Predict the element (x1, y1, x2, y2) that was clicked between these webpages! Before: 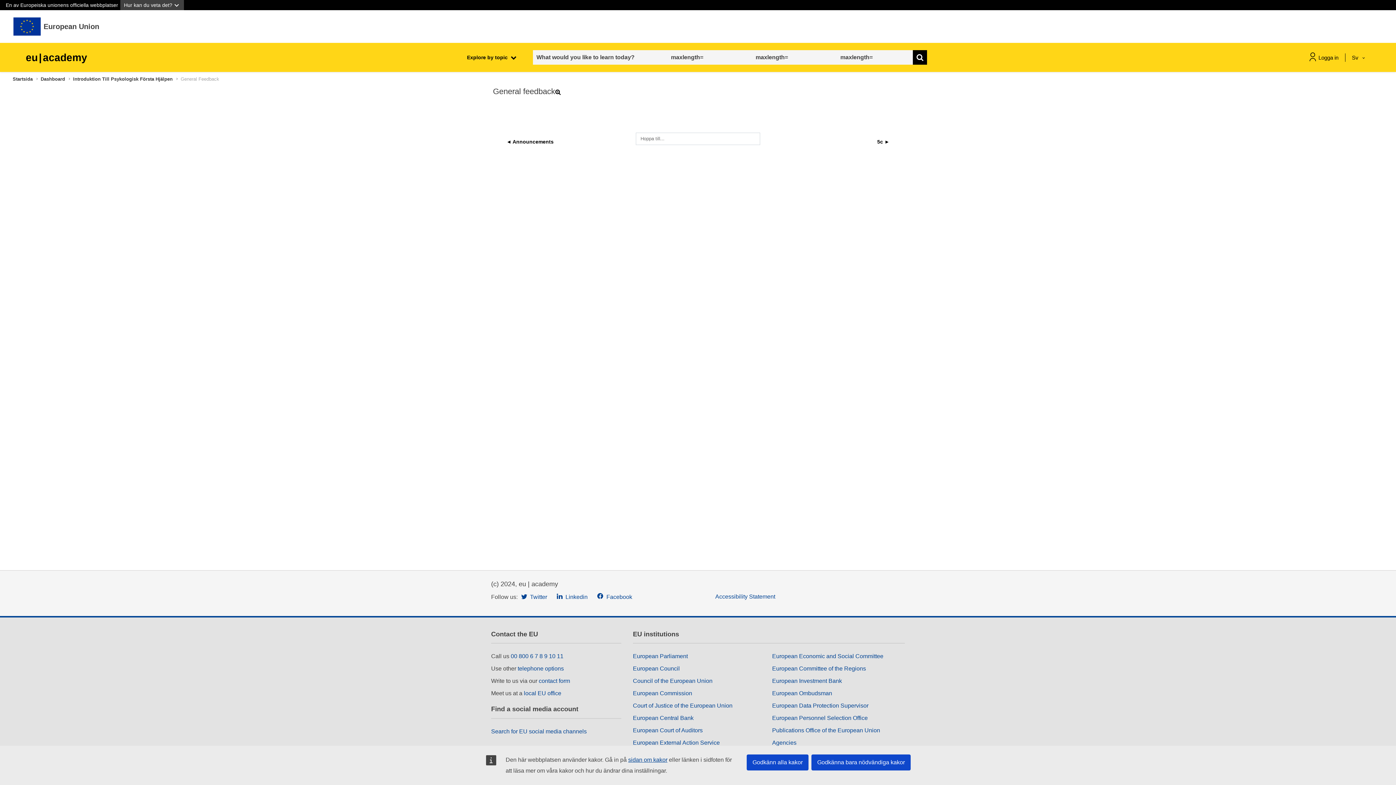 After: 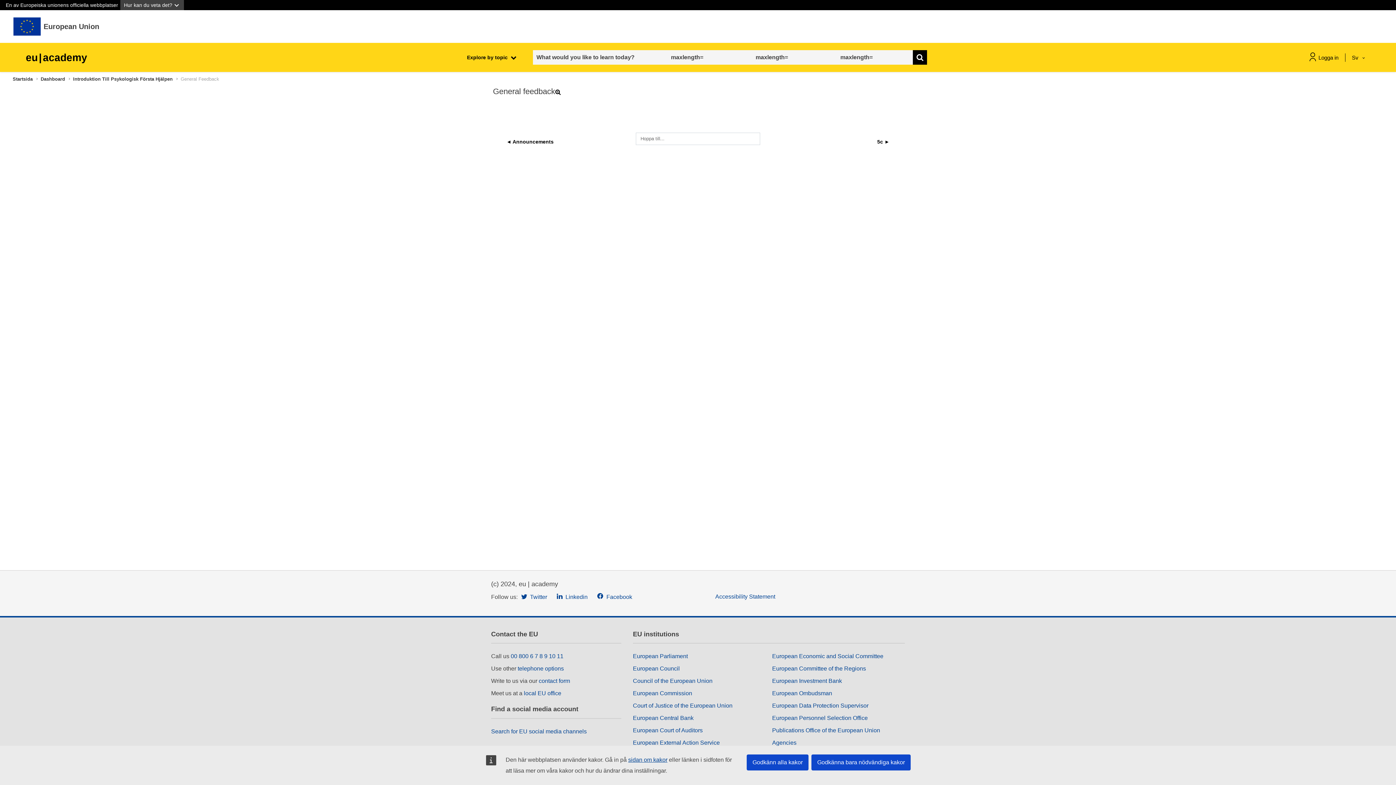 Action: bbox: (597, 593, 632, 599) label:  Facebook